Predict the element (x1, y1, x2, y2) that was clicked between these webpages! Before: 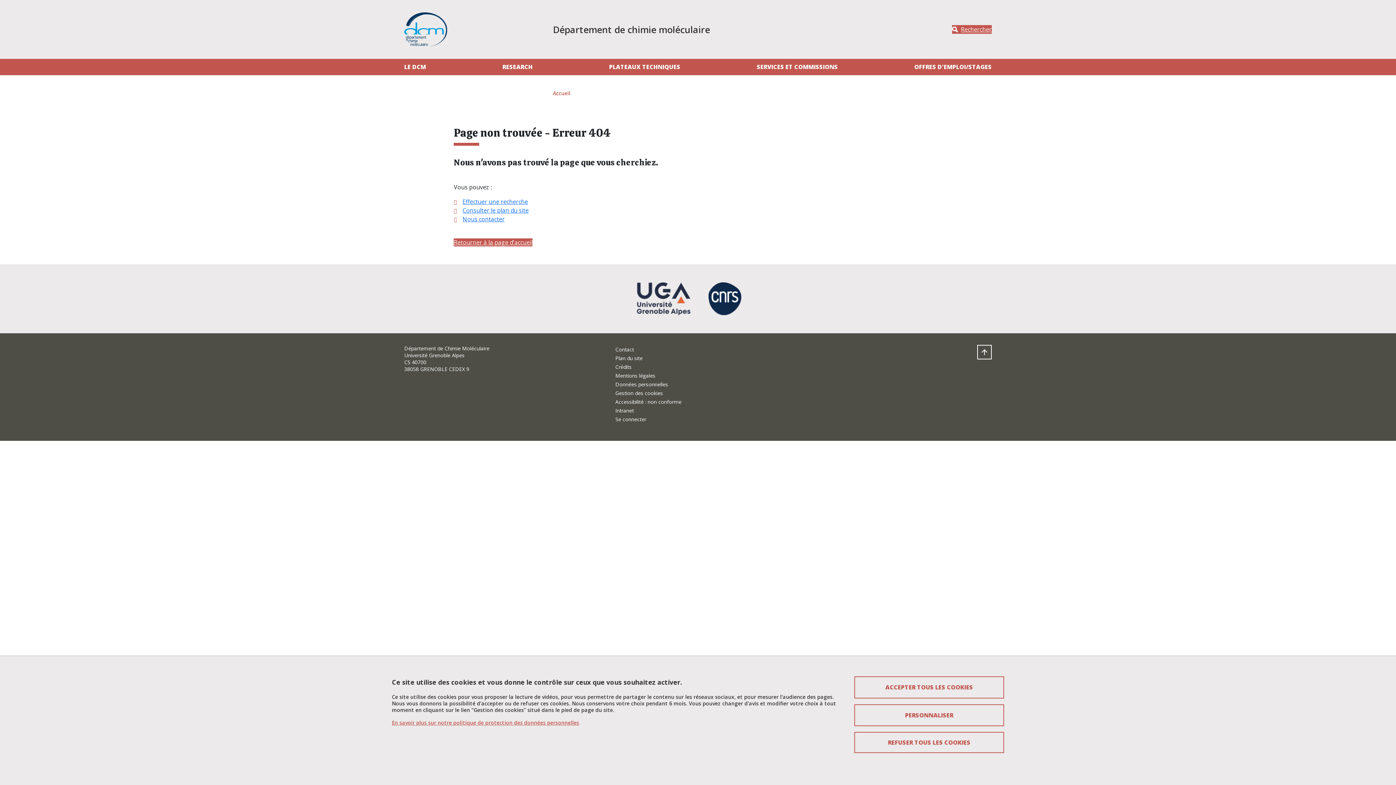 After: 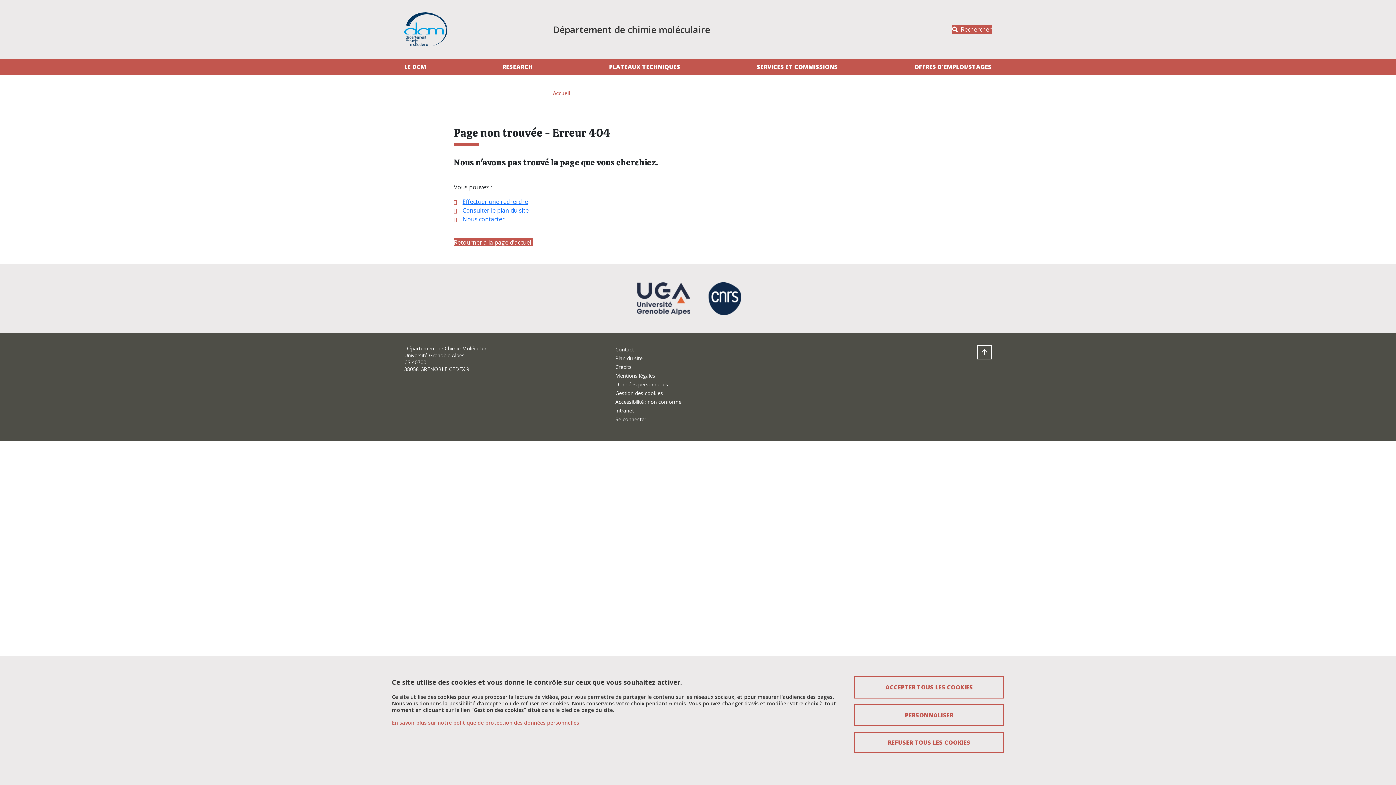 Action: bbox: (708, 294, 741, 302)